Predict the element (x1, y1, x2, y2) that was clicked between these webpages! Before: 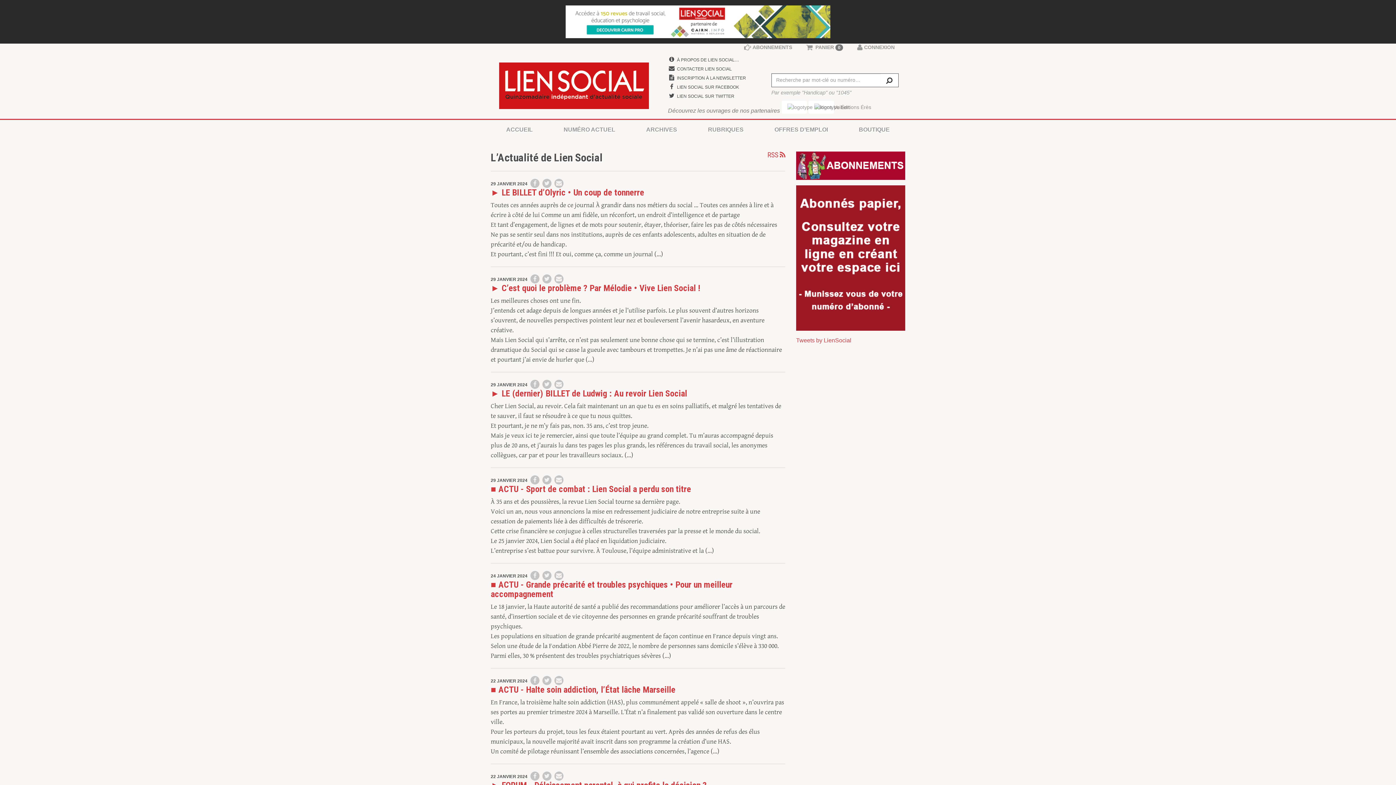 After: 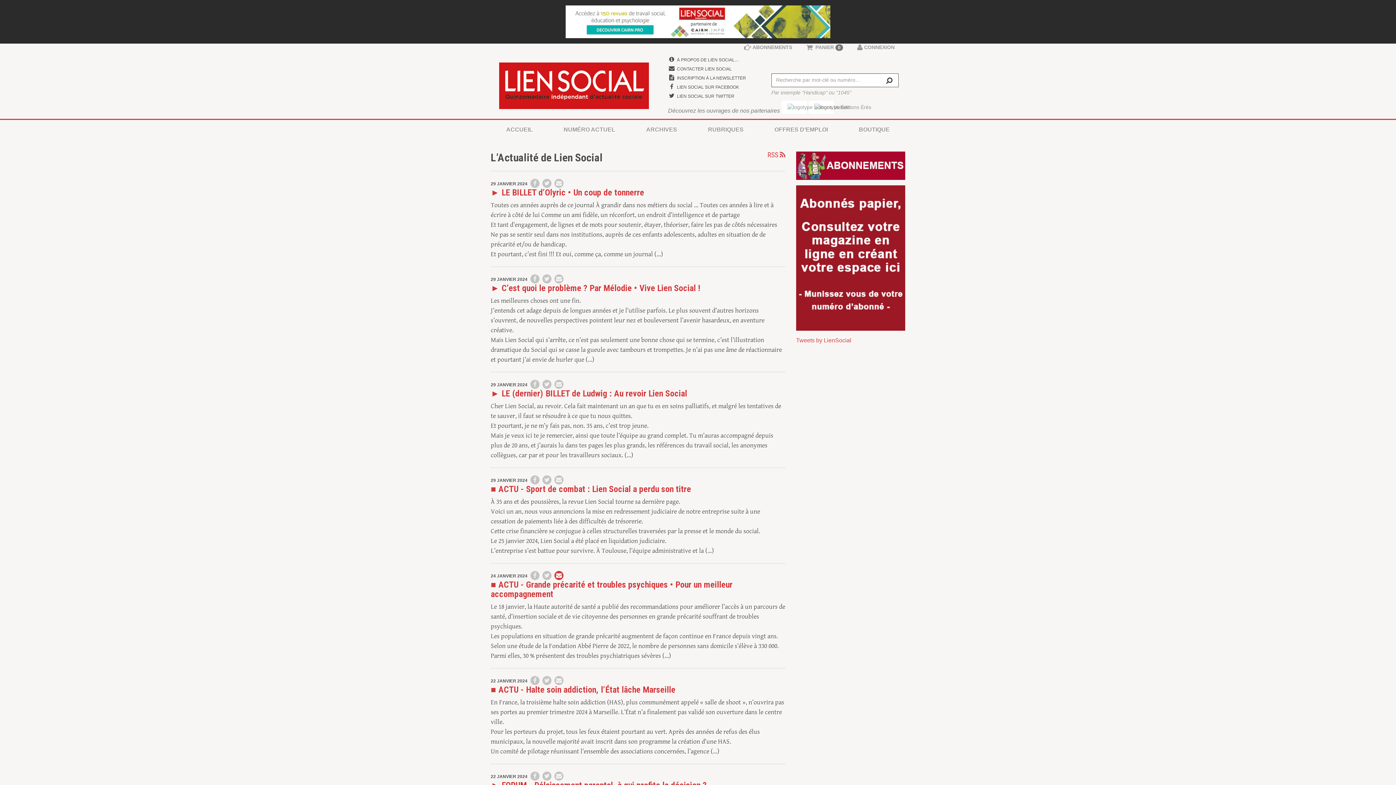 Action: bbox: (554, 571, 563, 580)